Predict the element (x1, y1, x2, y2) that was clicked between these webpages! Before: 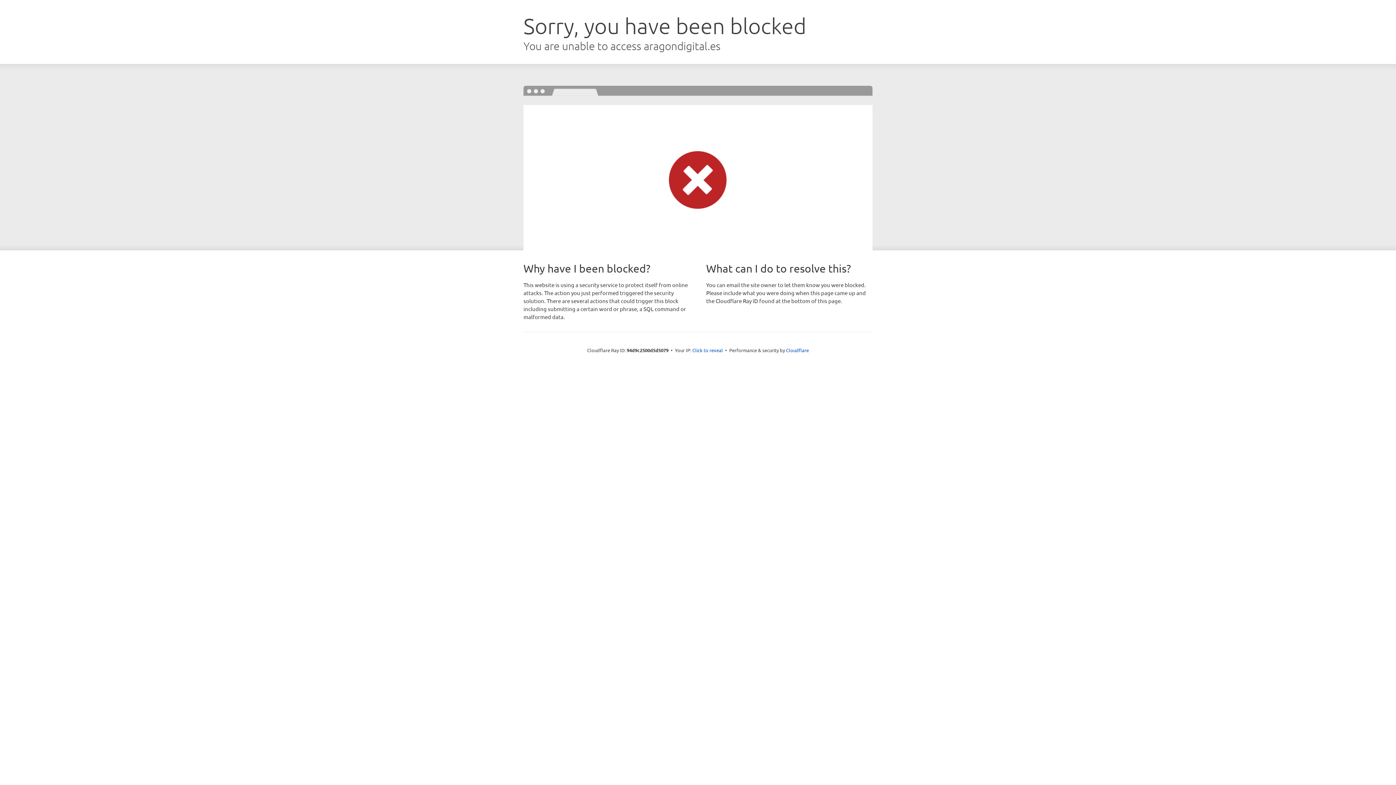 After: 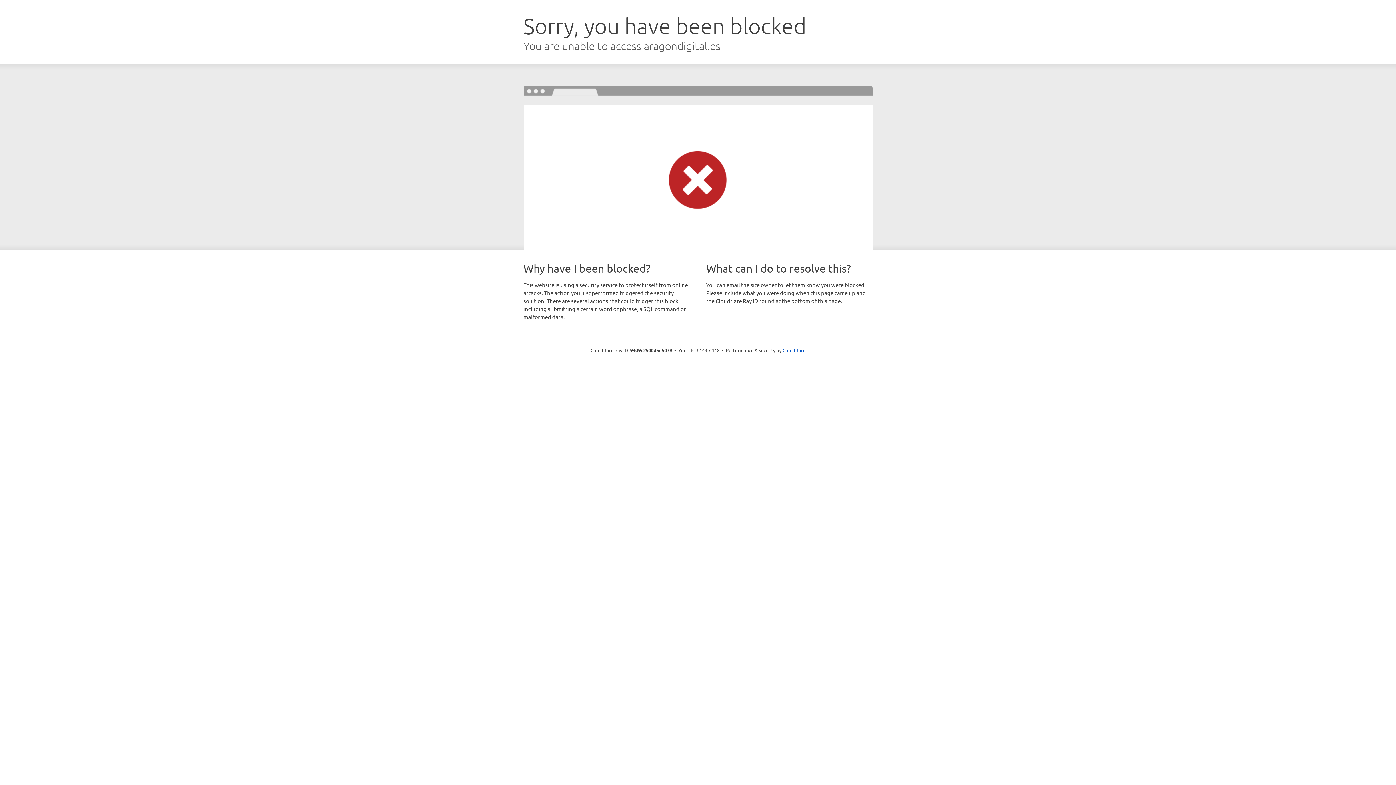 Action: bbox: (692, 346, 723, 353) label: Click to reveal